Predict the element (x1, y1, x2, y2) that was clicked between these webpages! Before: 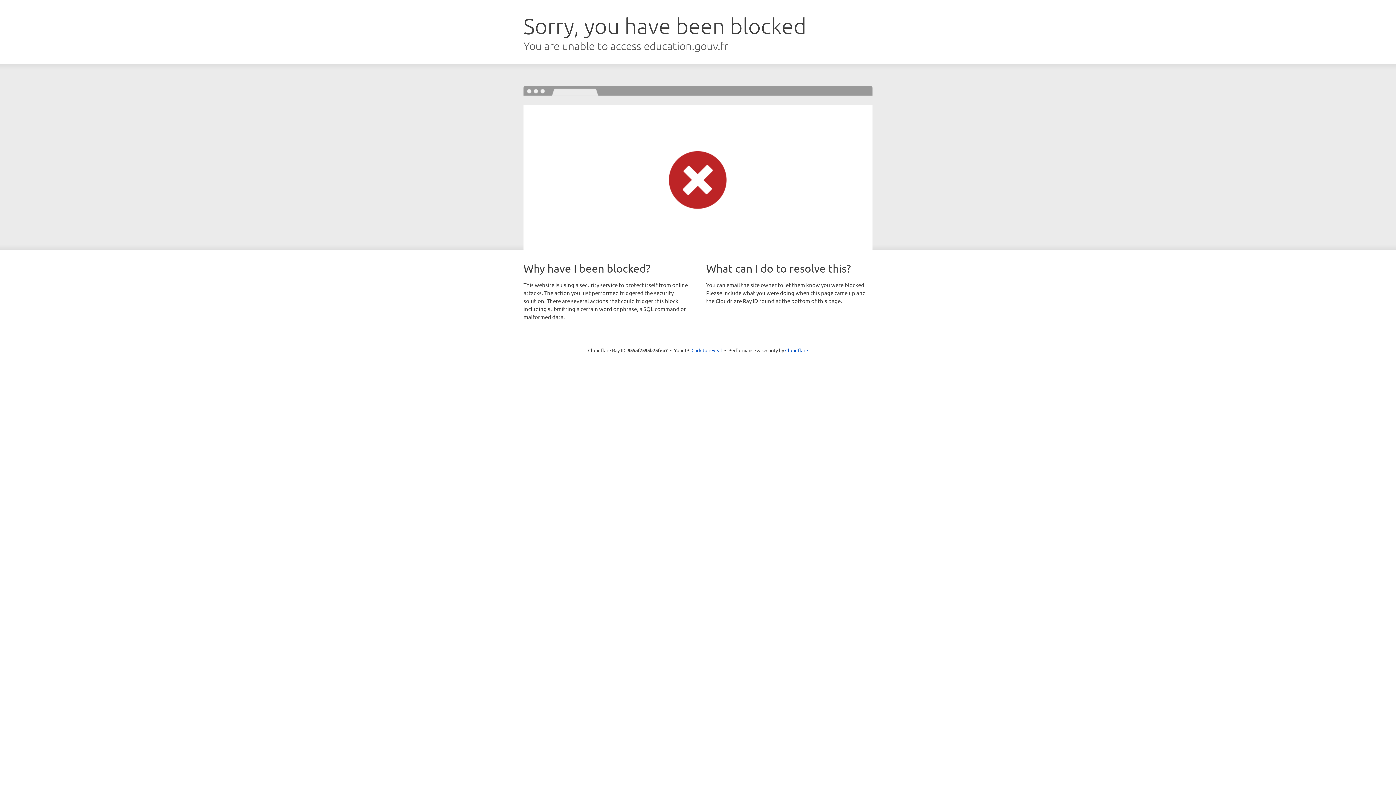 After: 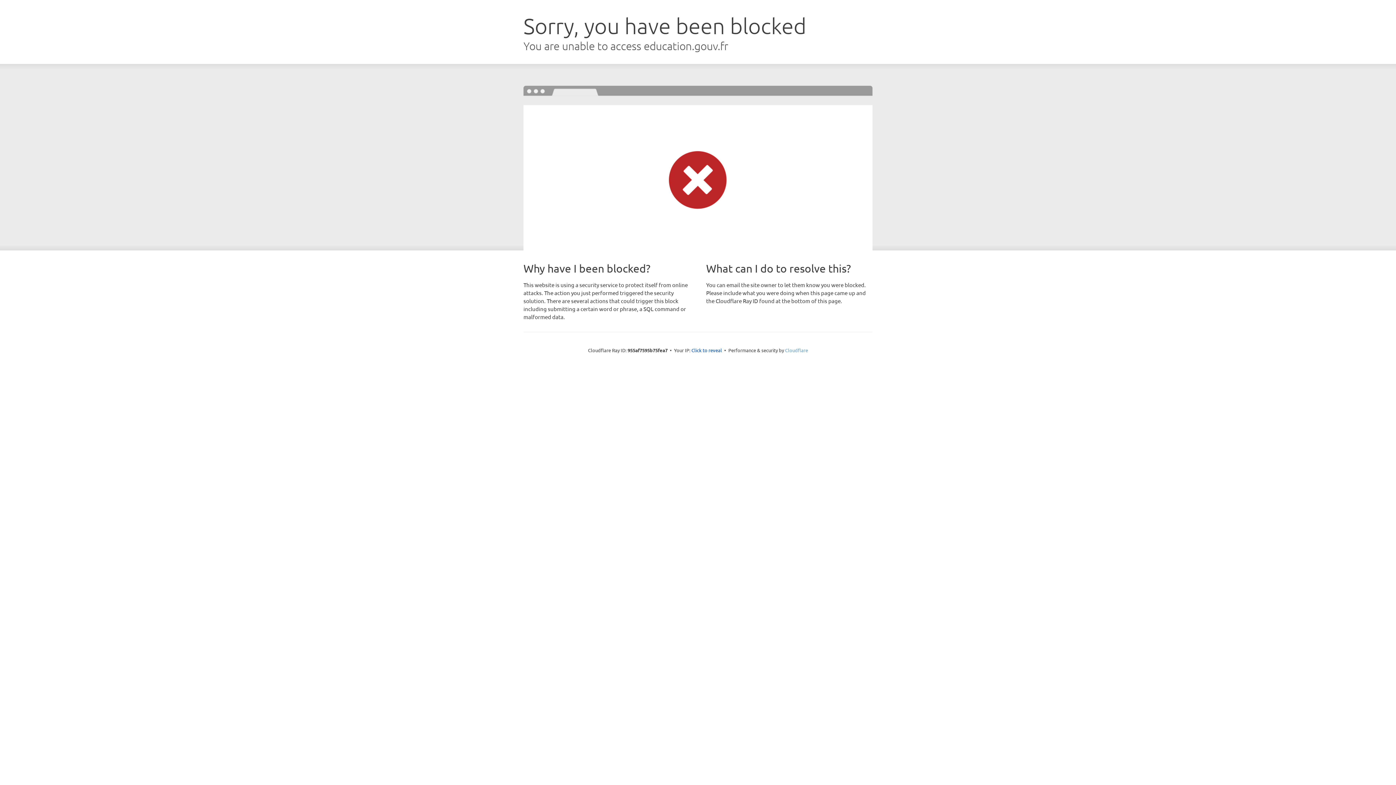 Action: bbox: (785, 347, 808, 353) label: Cloudflare